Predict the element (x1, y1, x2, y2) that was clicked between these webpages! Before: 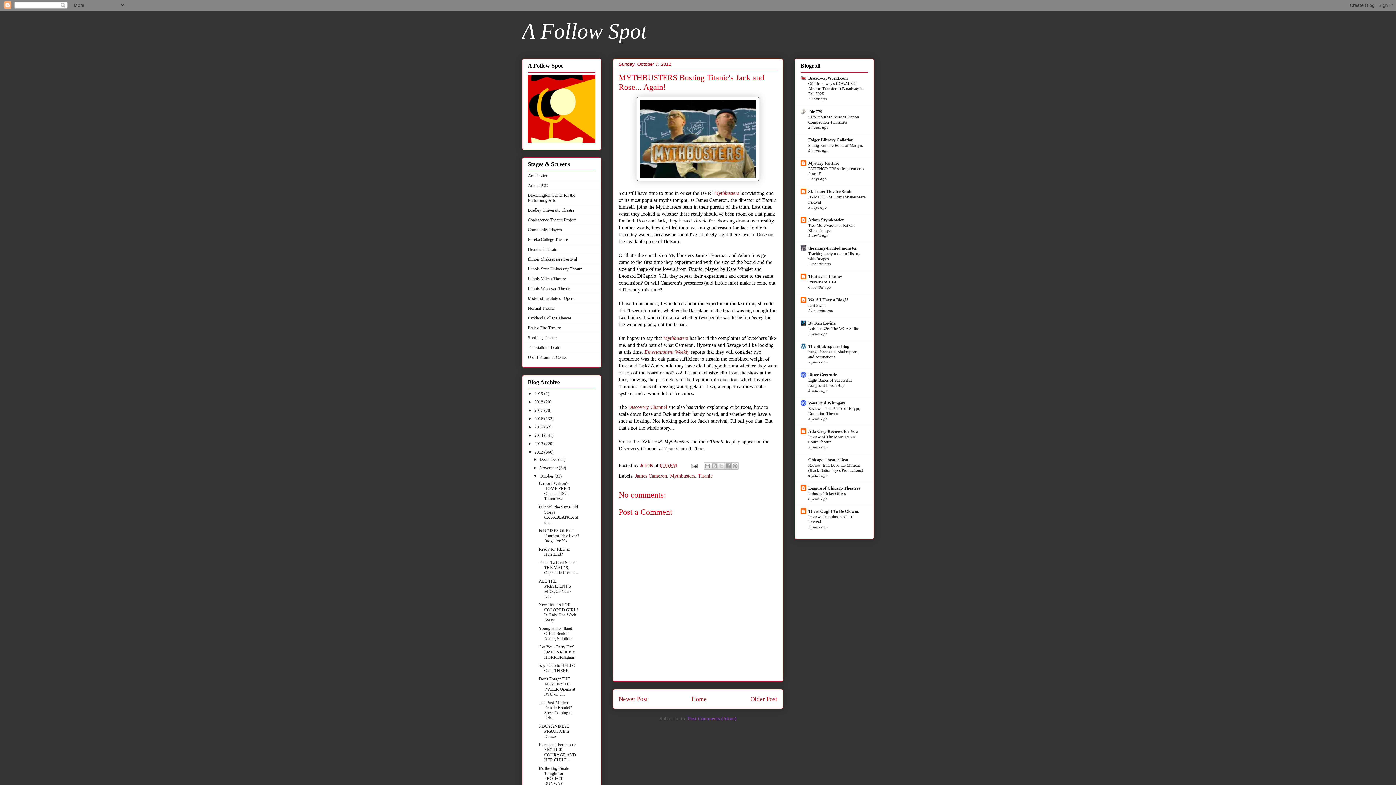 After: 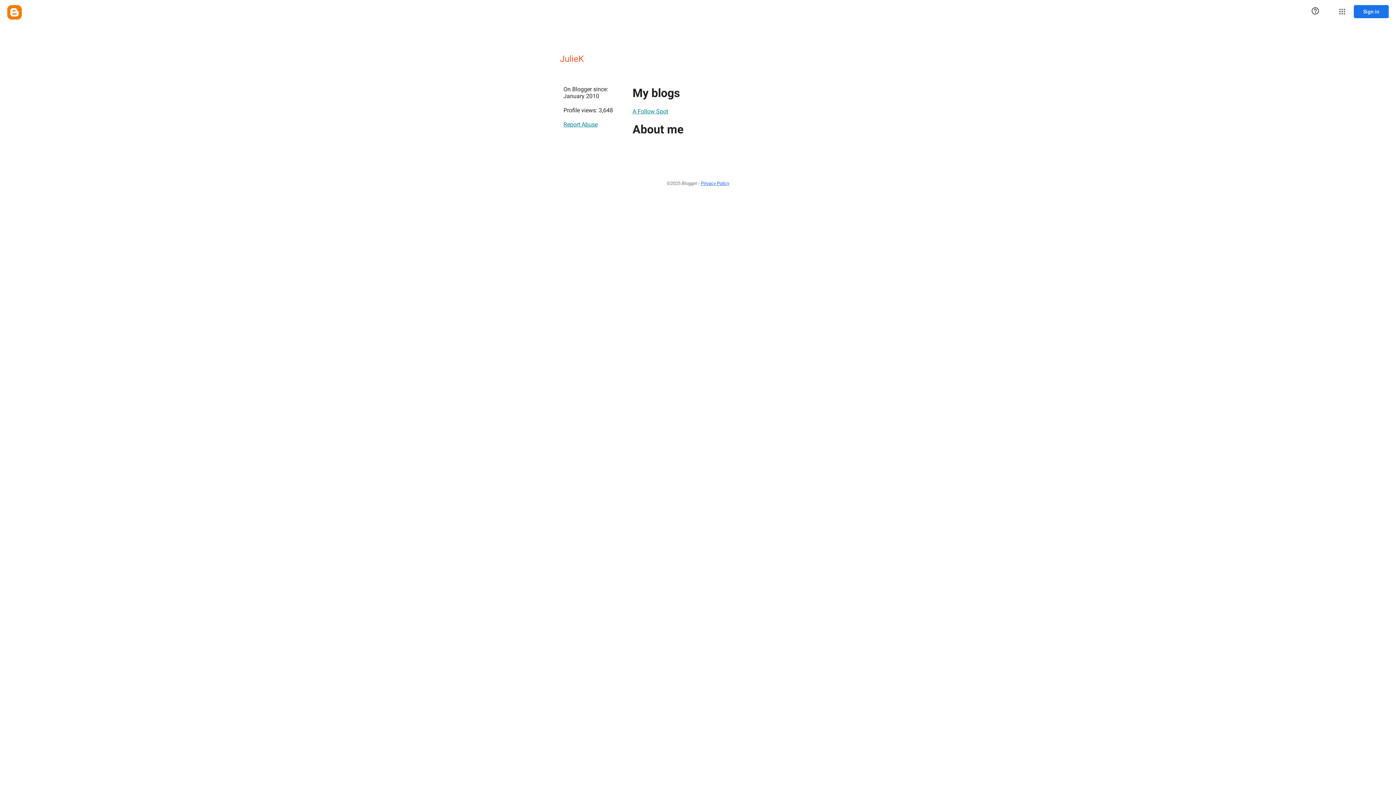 Action: bbox: (640, 462, 654, 468) label: JulieK 